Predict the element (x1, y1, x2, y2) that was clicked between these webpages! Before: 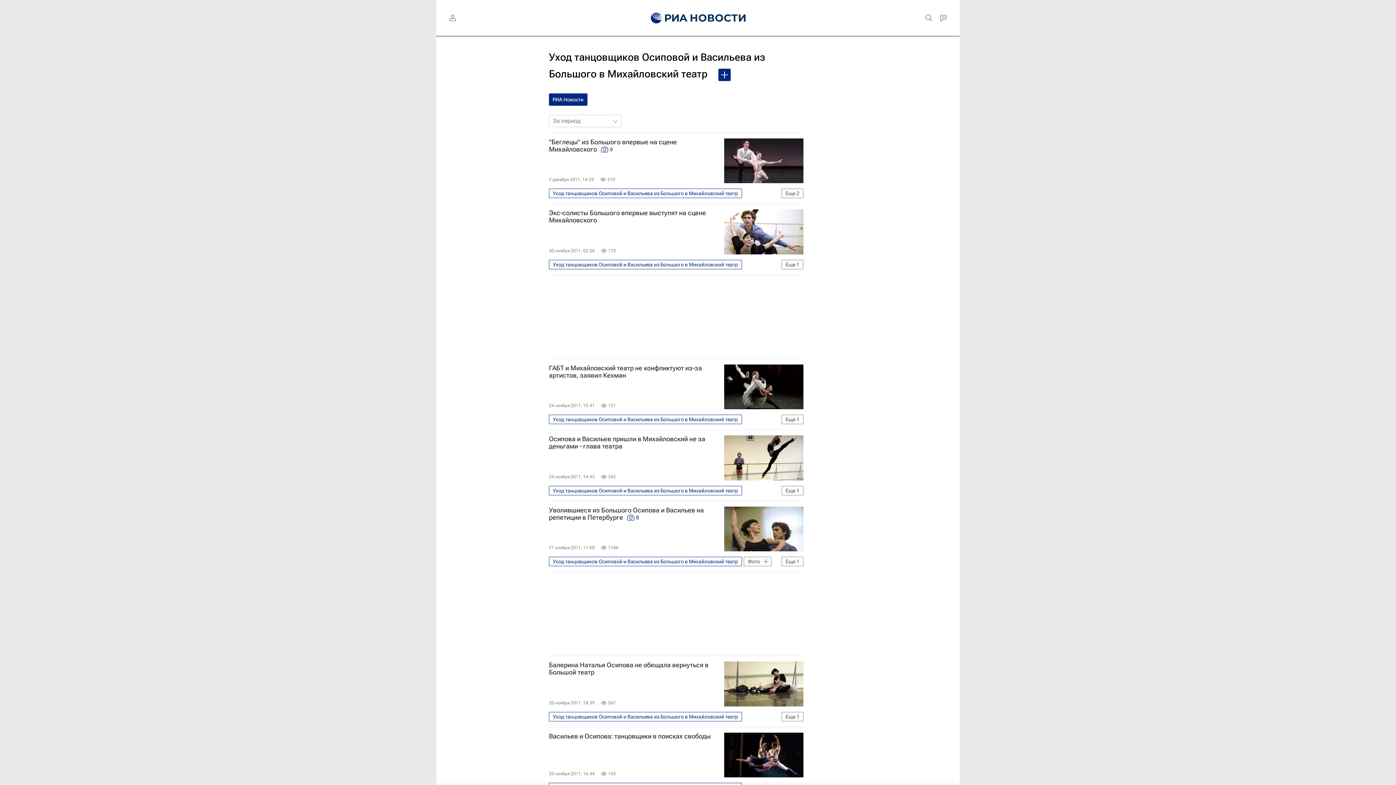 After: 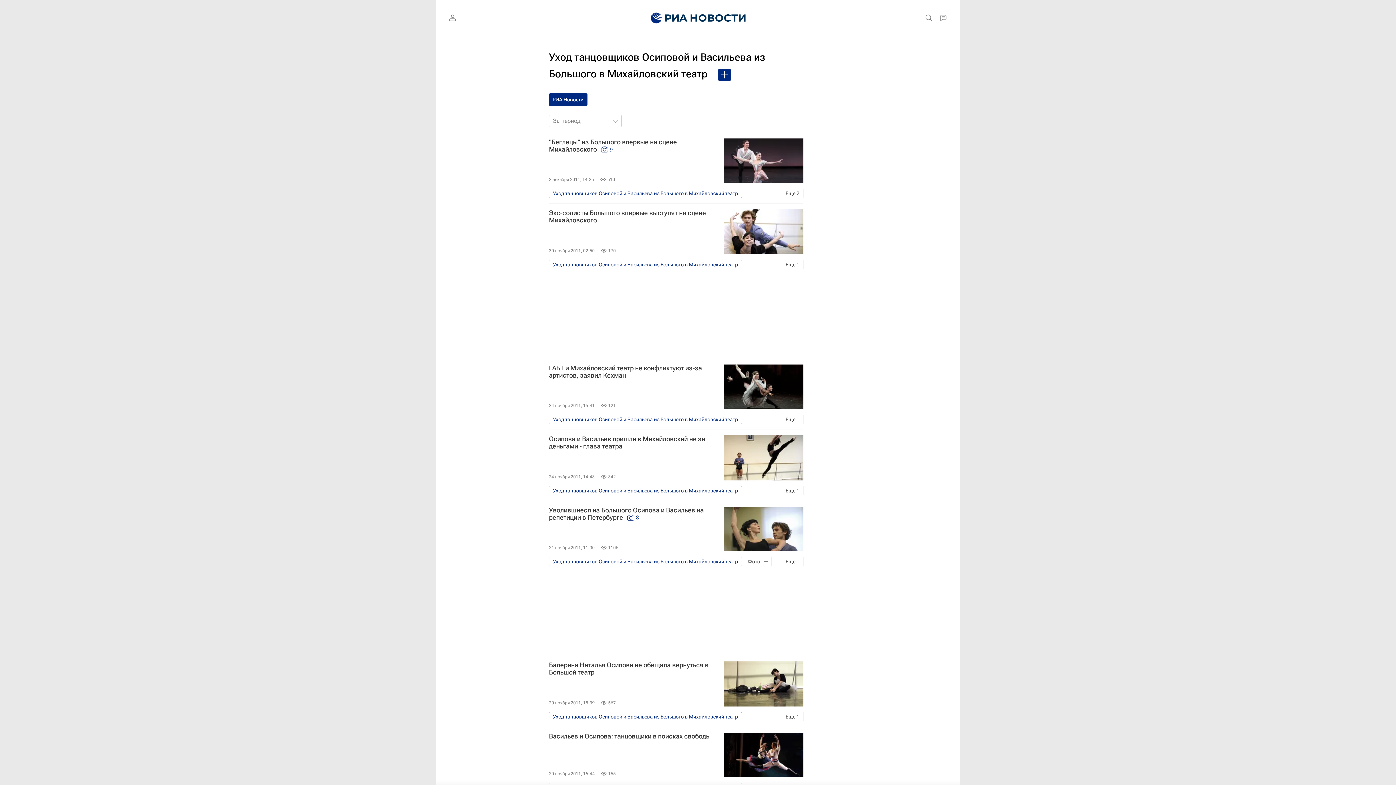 Action: bbox: (549, 557, 742, 566) label: Уход танцовщиков Осиповой и Васильева из Большого в Михайловский театр